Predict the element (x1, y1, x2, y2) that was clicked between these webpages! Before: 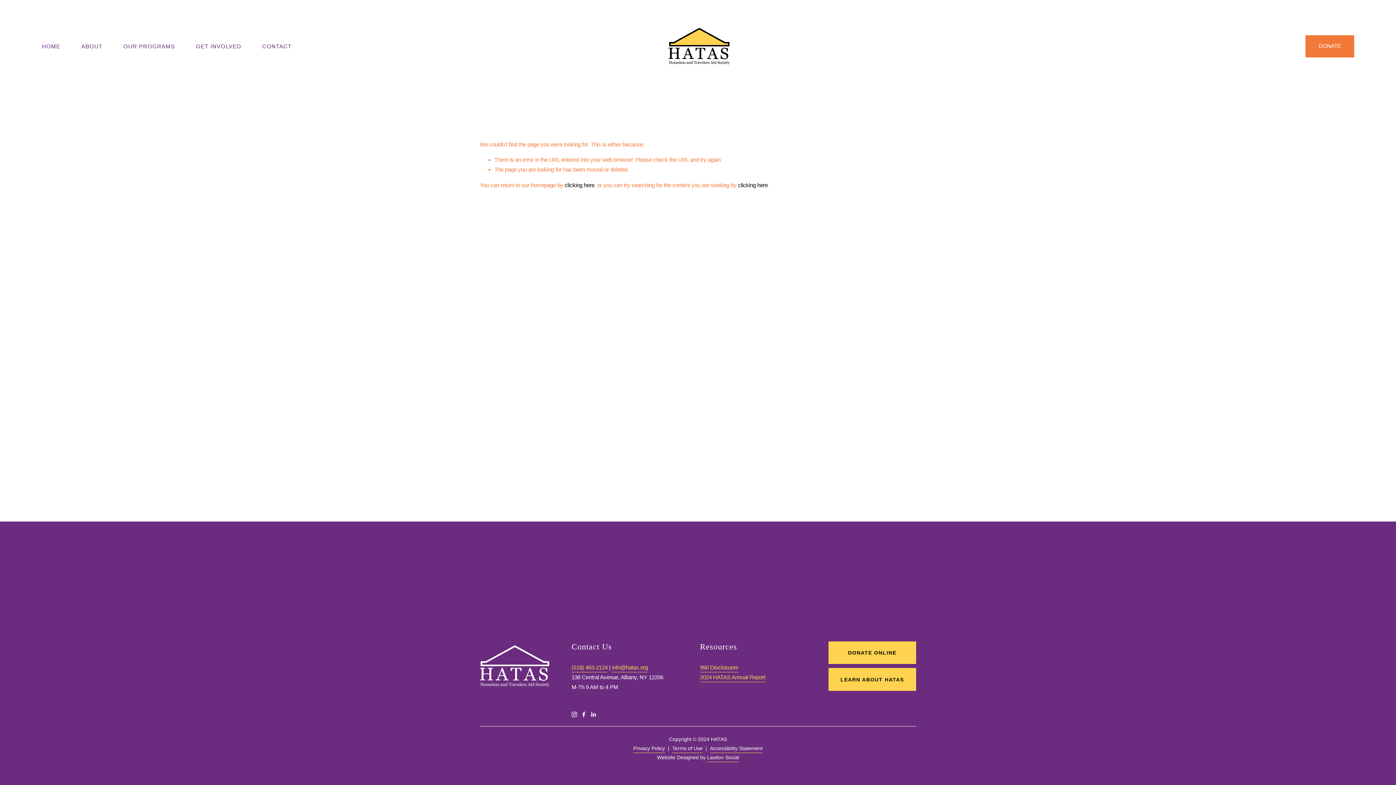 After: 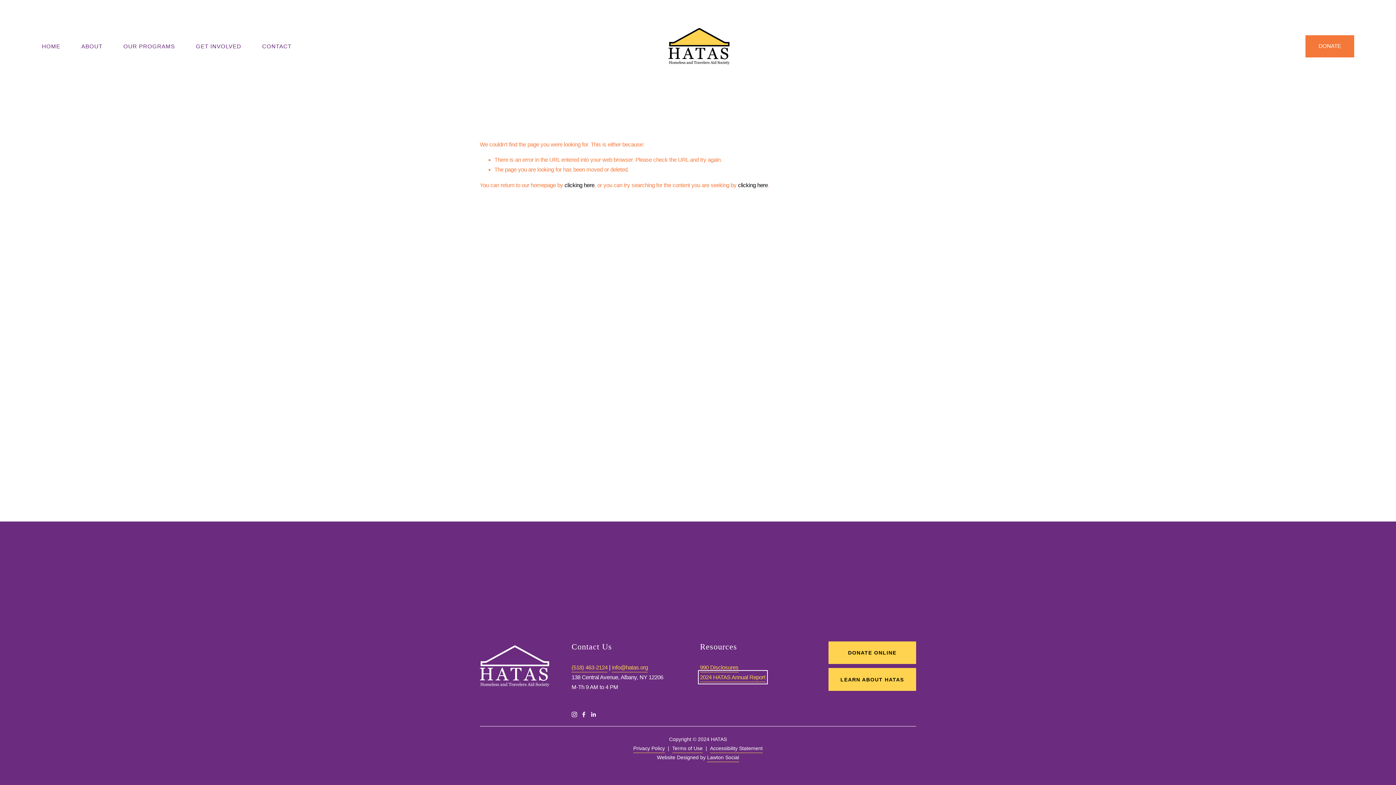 Action: bbox: (700, 672, 765, 682) label: 2024 HATAS Annual Report